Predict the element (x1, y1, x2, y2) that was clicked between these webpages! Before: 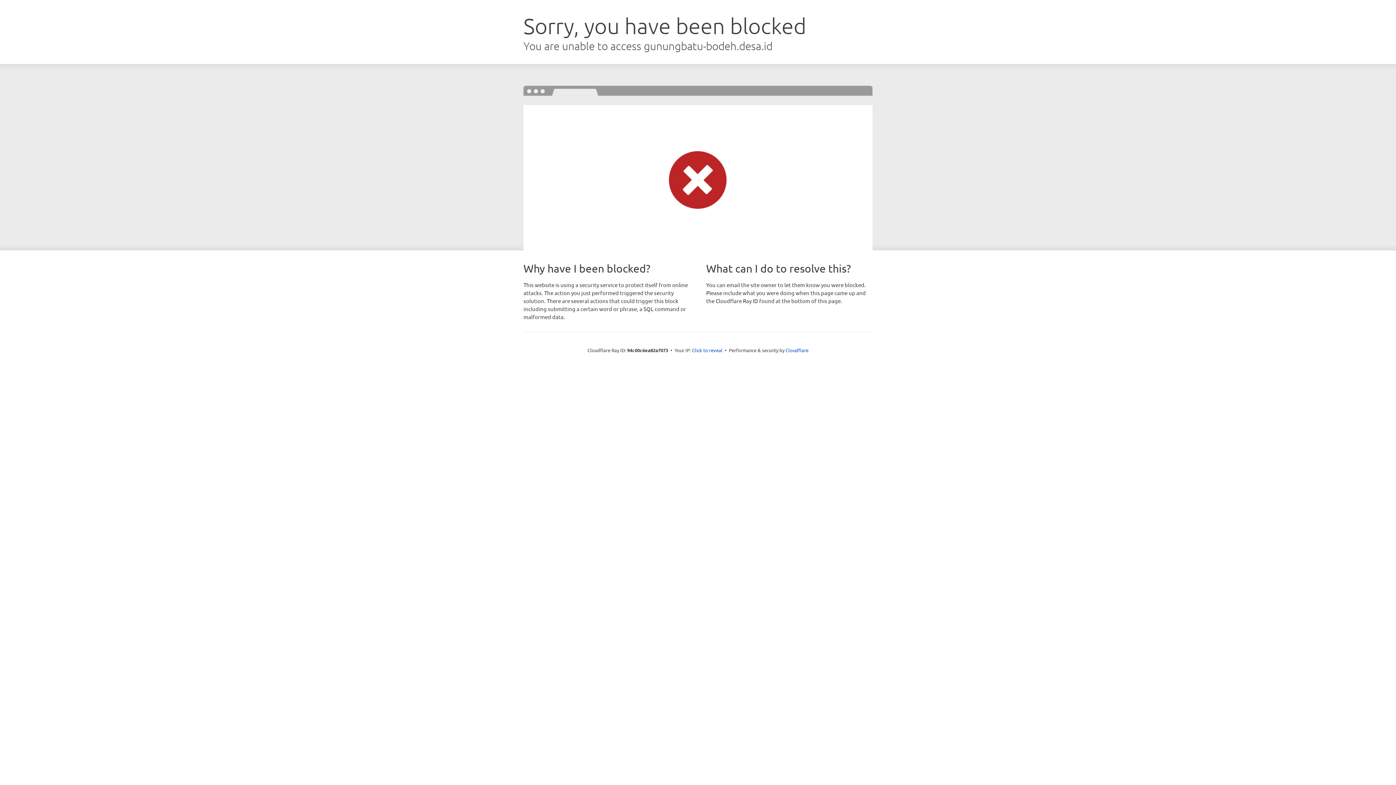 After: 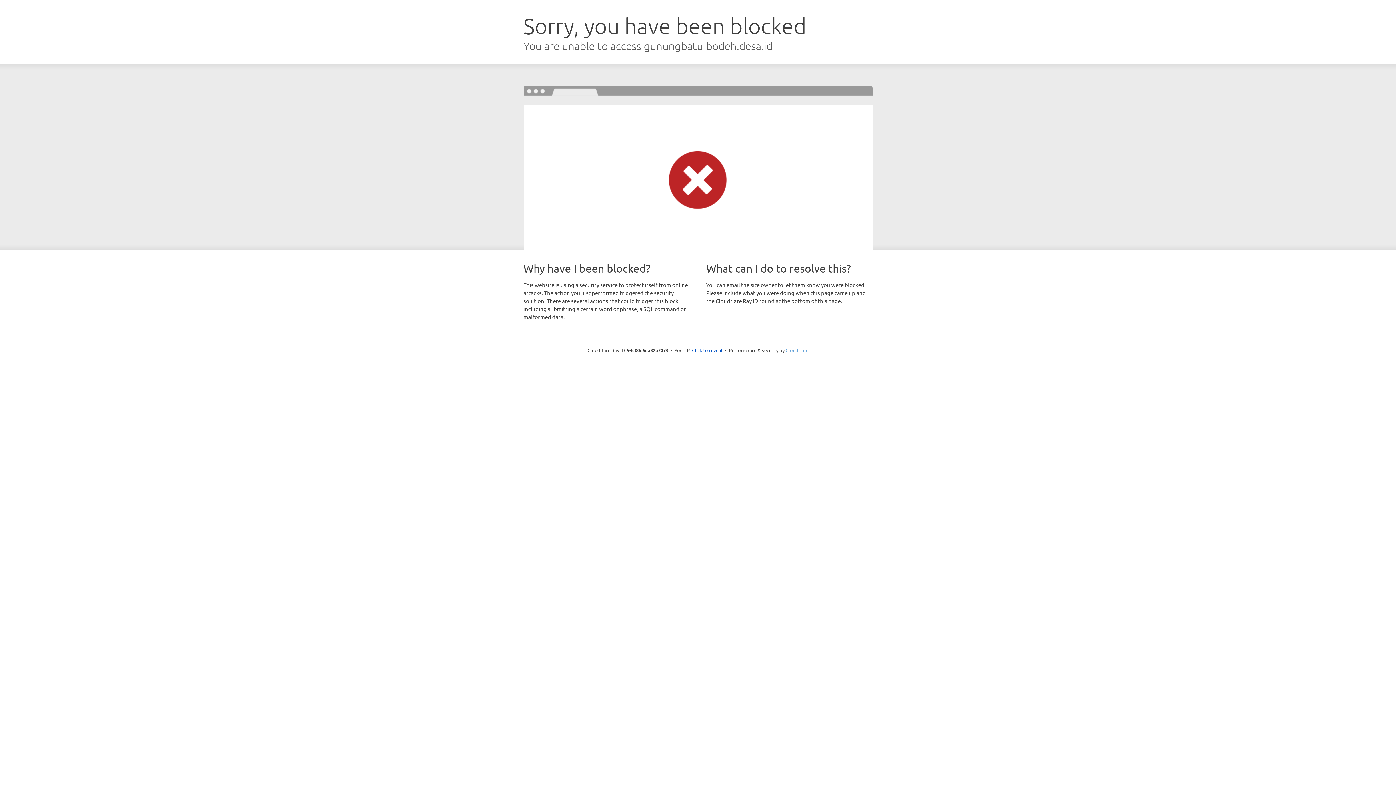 Action: bbox: (785, 347, 808, 353) label: Cloudflare